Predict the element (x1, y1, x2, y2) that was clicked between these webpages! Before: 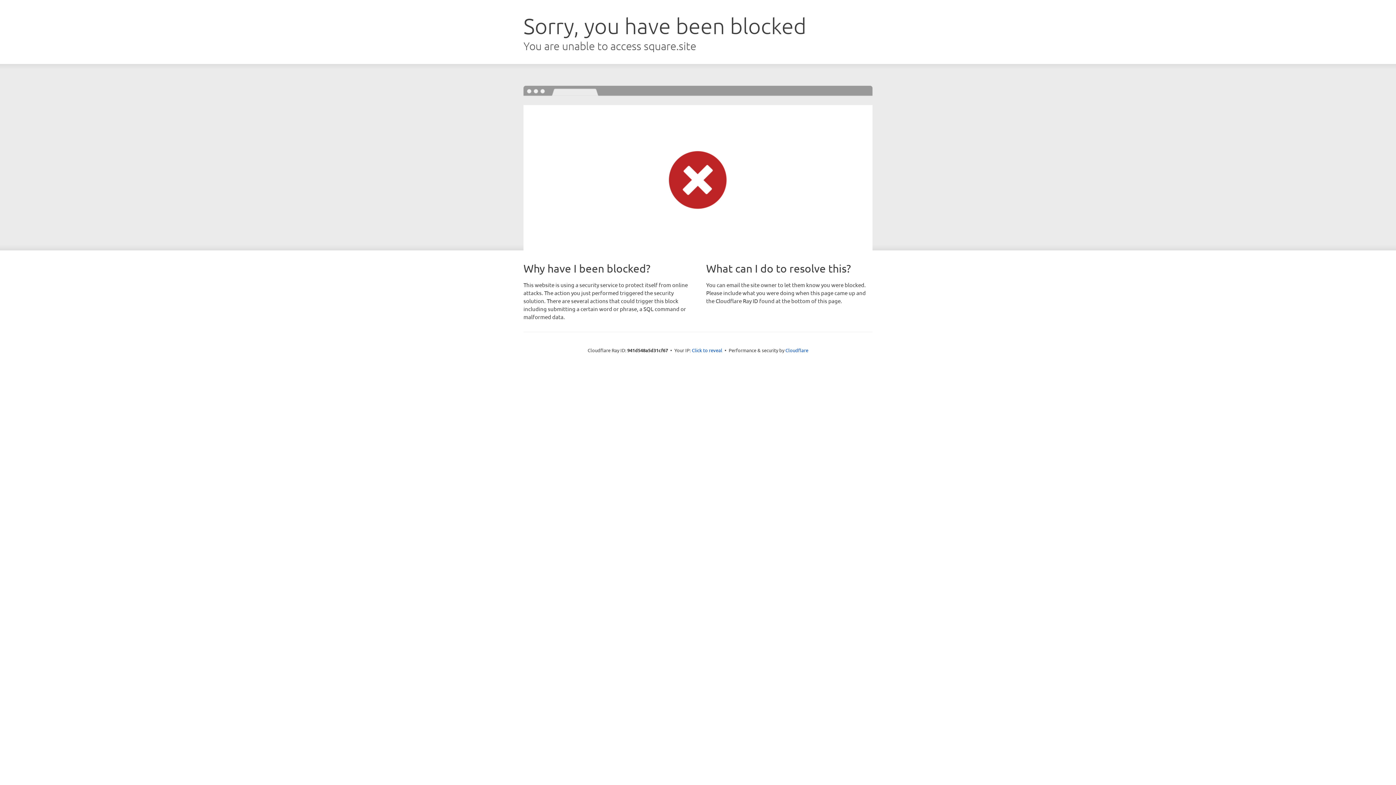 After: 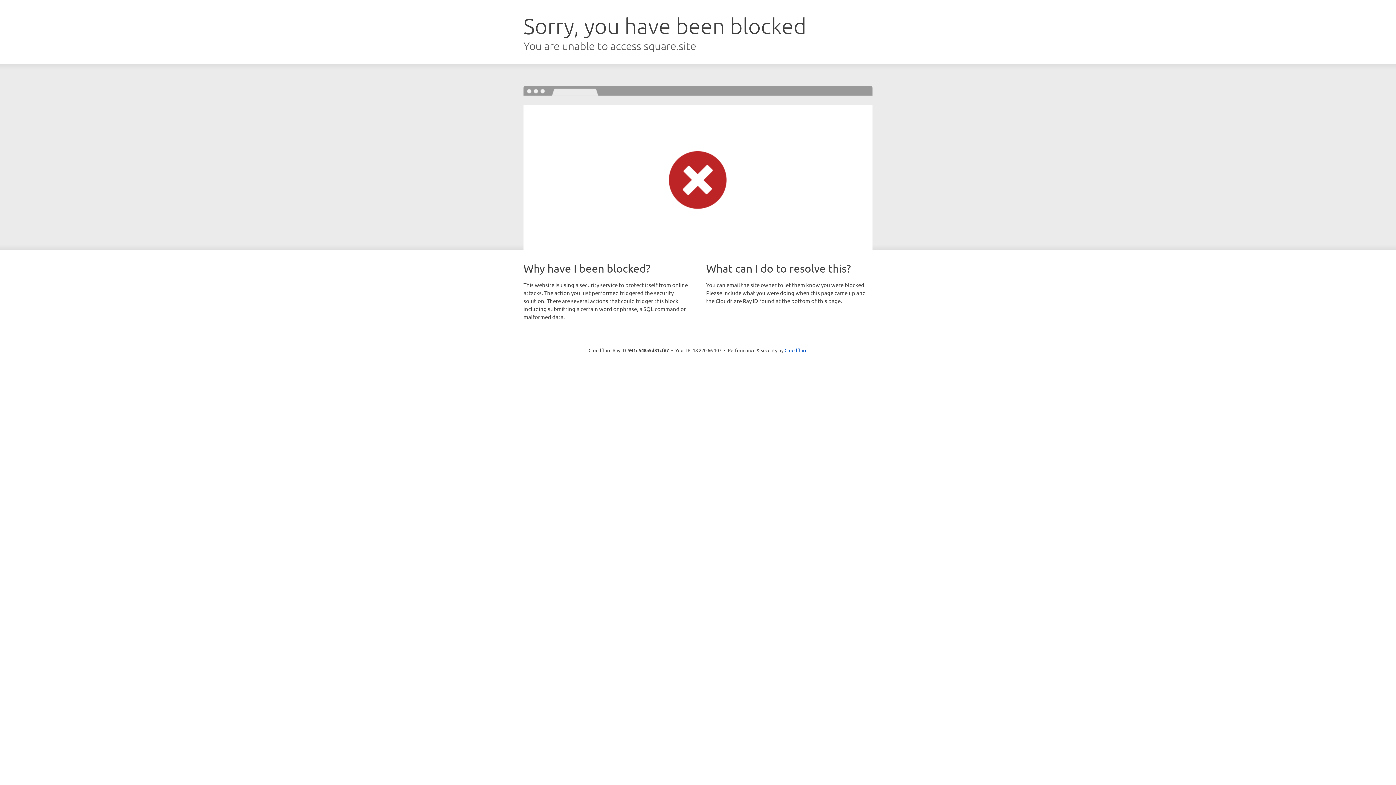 Action: label: Click to reveal bbox: (692, 346, 722, 353)